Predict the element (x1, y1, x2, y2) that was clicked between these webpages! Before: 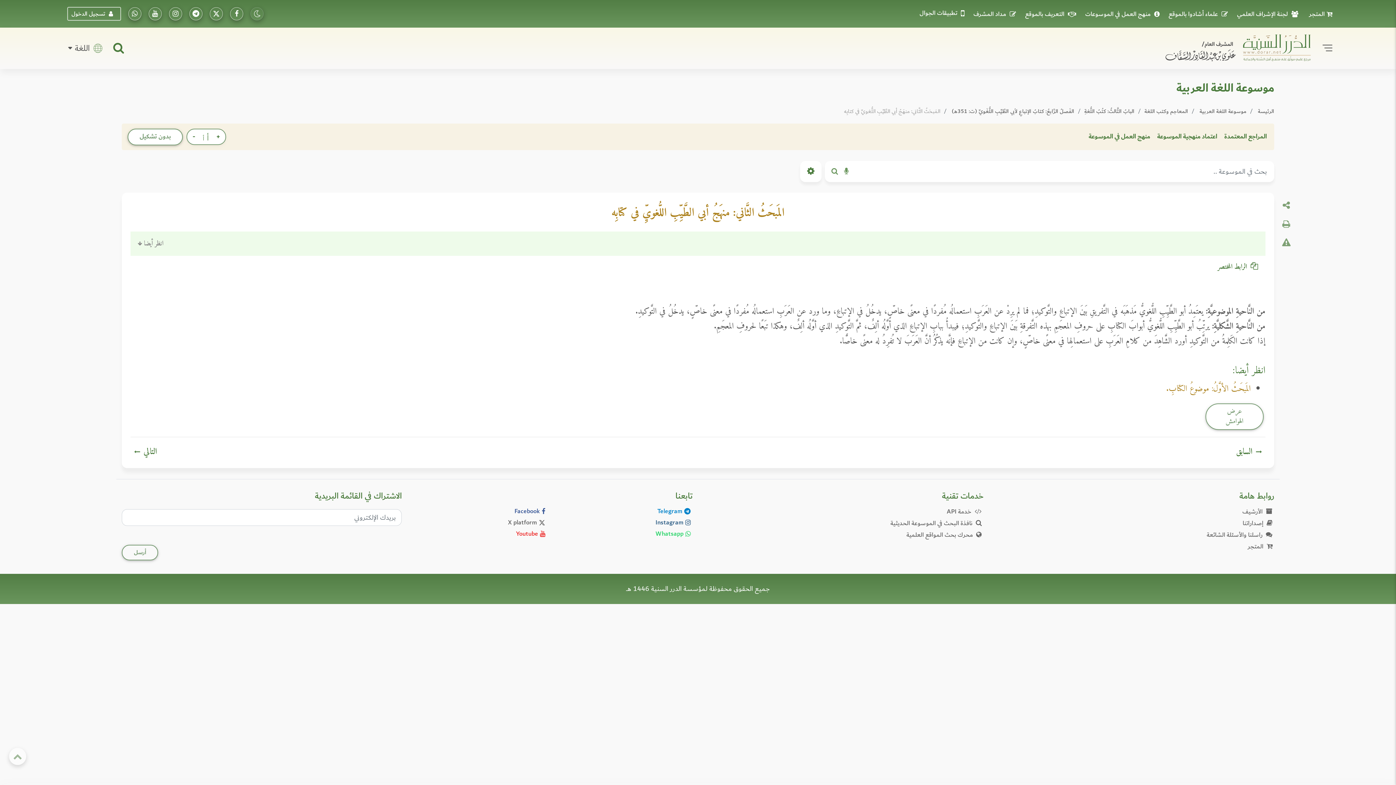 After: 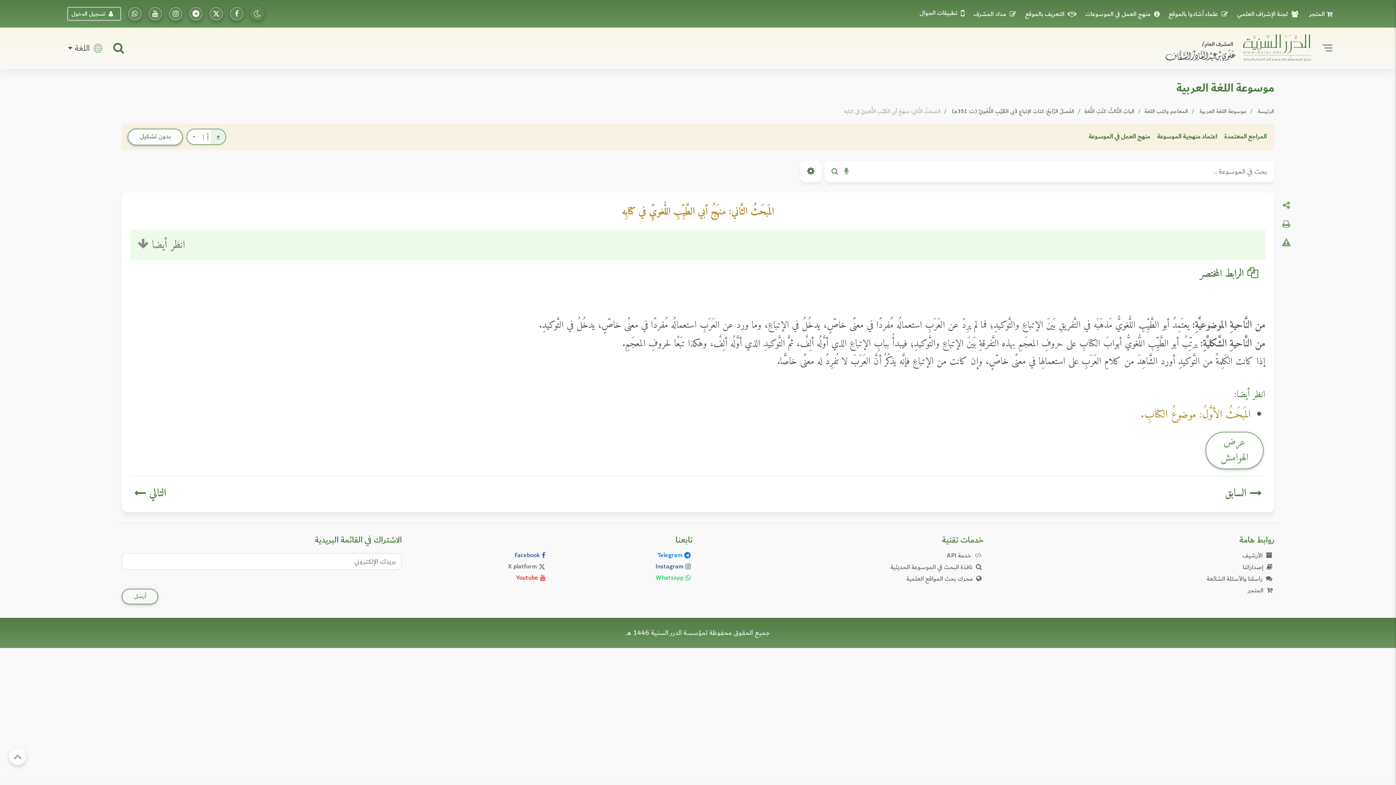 Action: label: + bbox: (210, 129, 225, 144)